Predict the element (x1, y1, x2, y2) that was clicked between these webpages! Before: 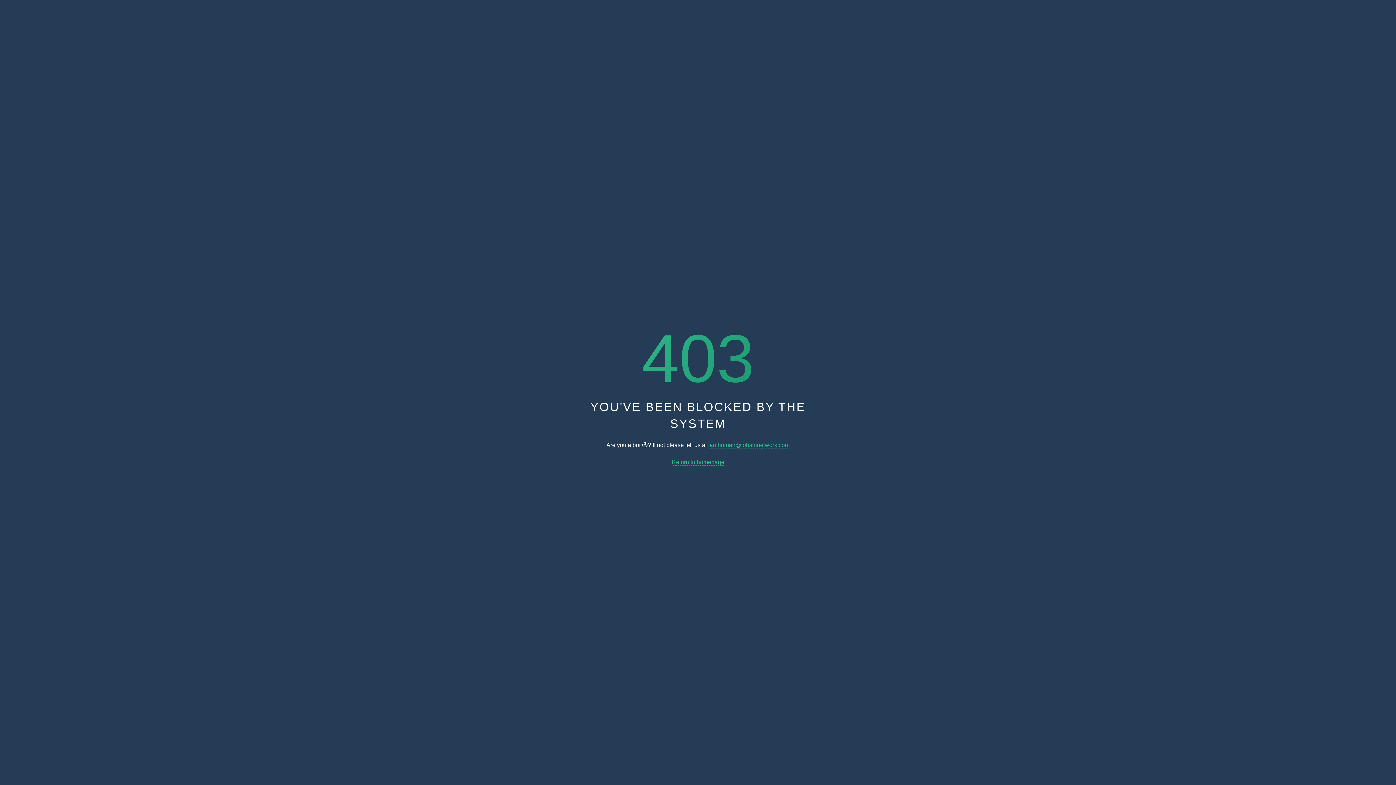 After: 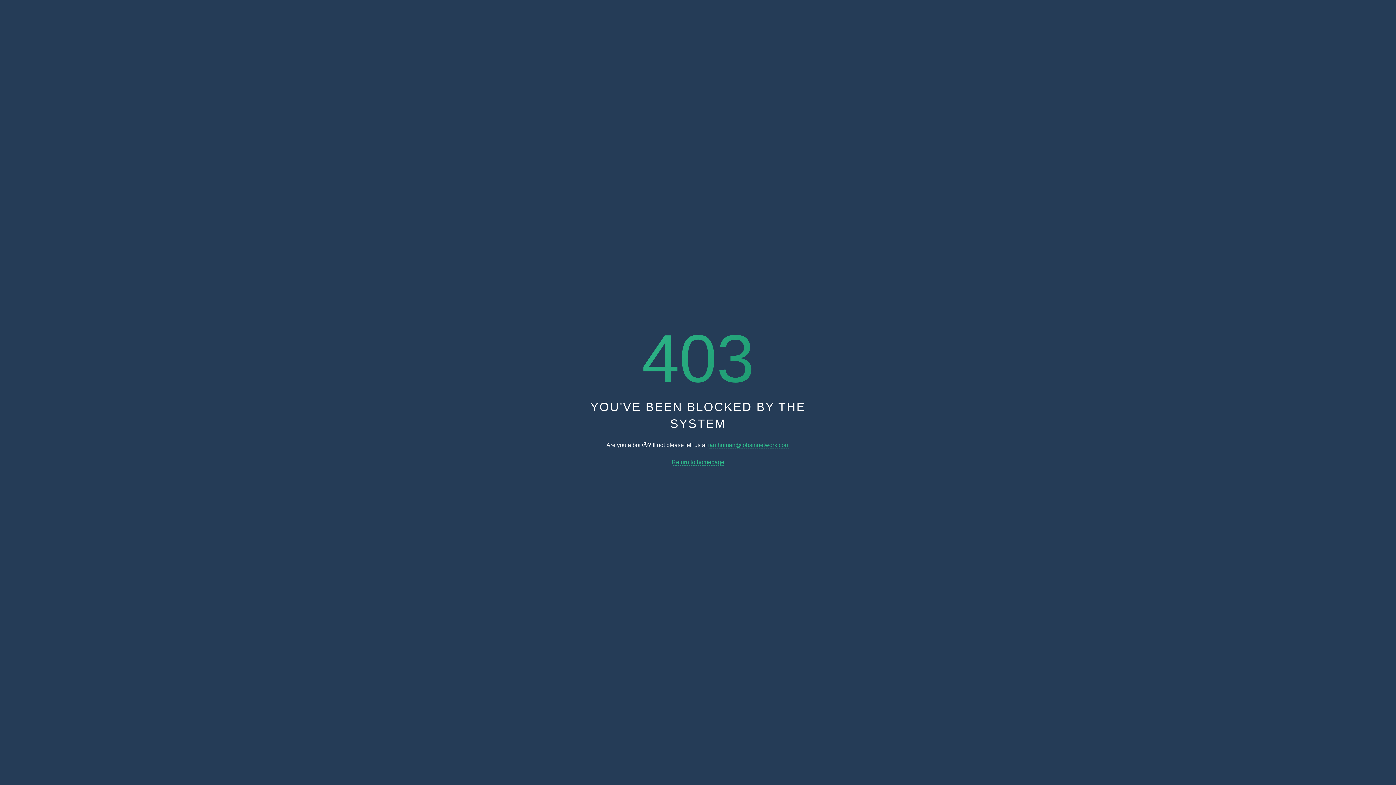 Action: label: Return to homepage bbox: (671, 459, 724, 465)